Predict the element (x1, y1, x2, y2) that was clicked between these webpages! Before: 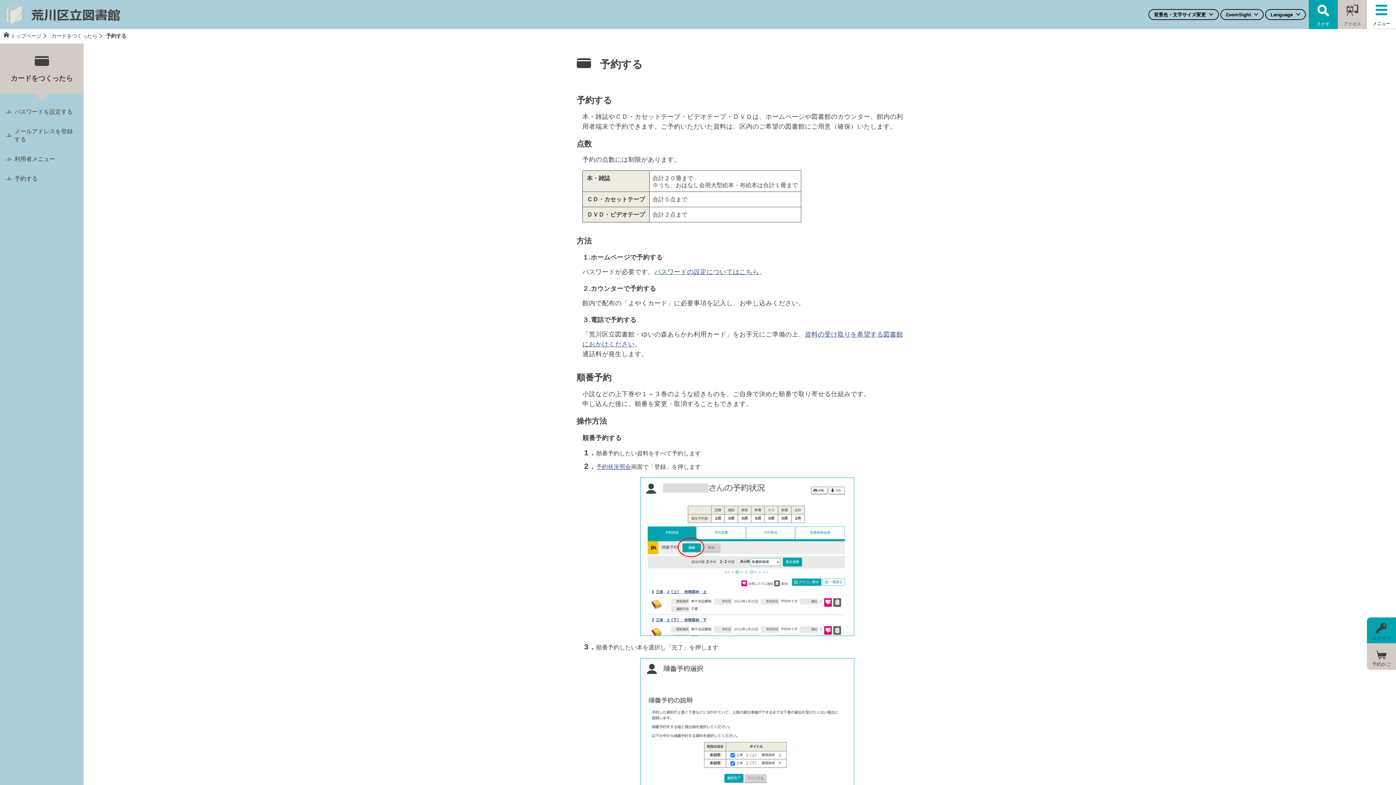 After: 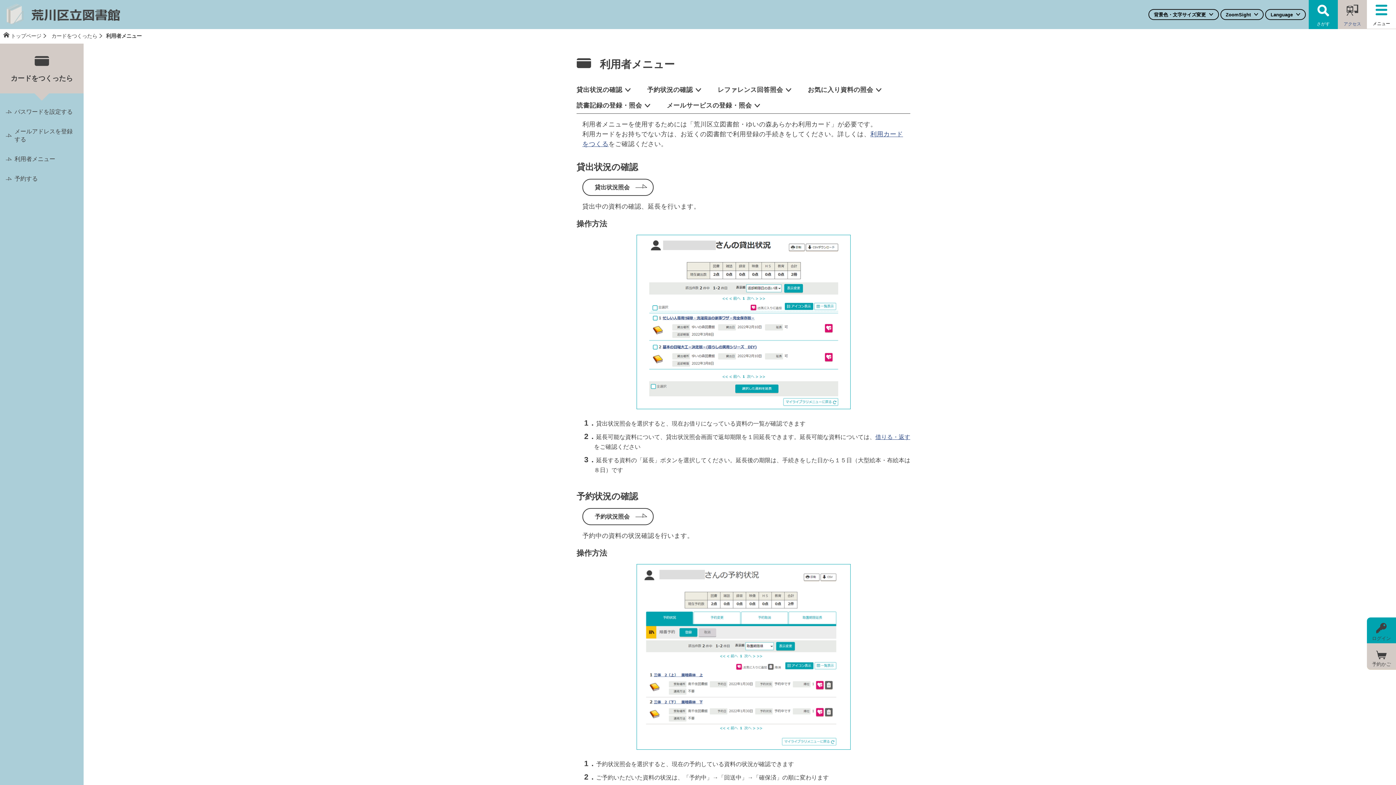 Action: label: 利用者メニュー bbox: (0, 149, 83, 169)